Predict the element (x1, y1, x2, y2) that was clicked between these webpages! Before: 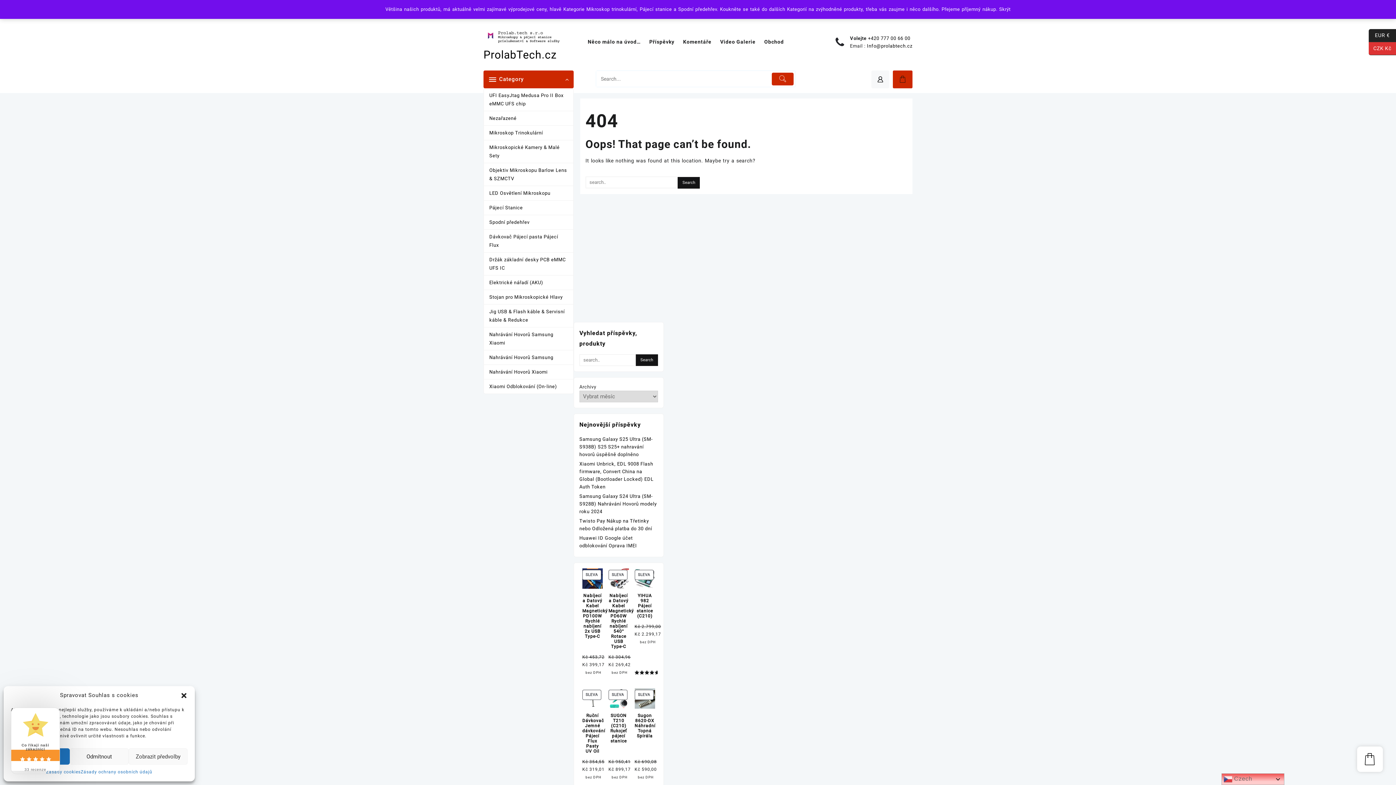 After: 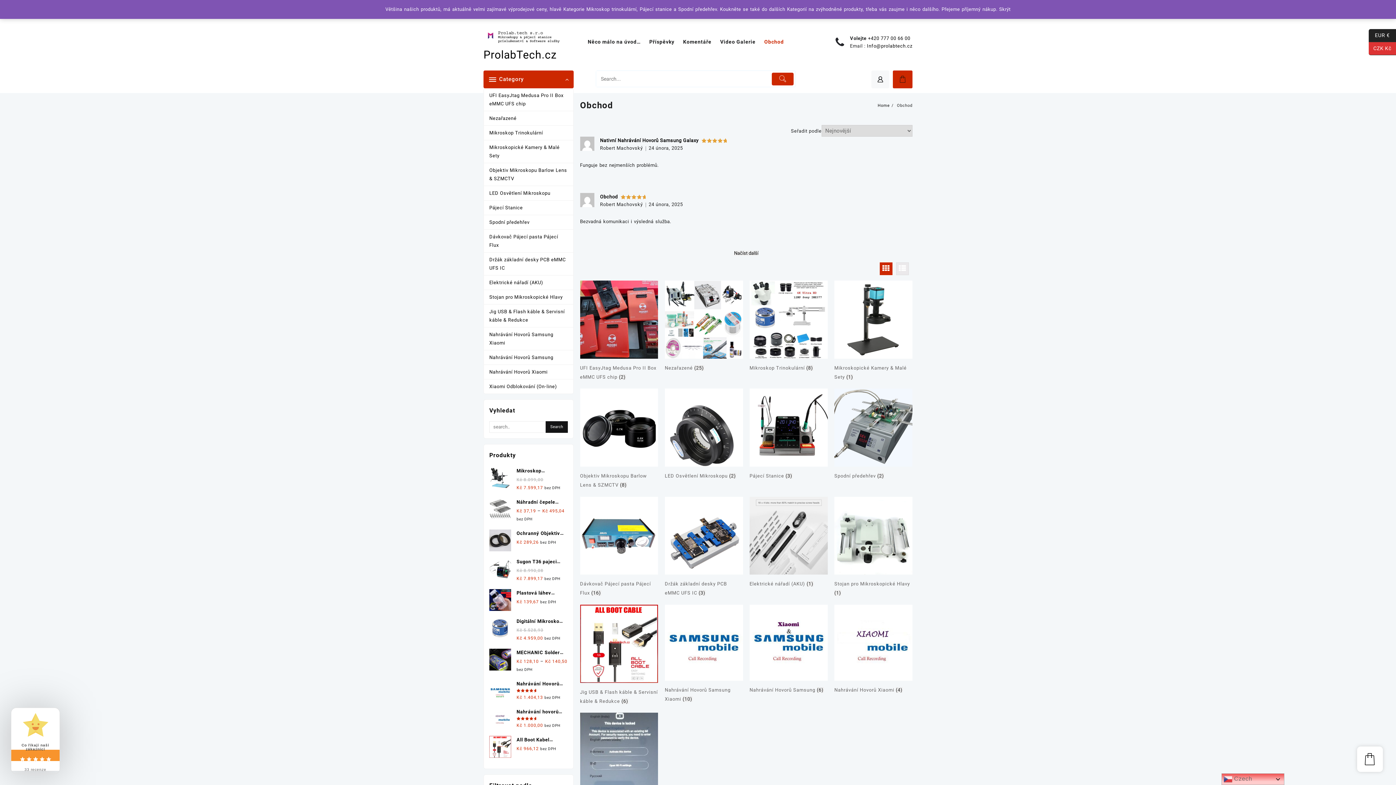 Action: label: Obchod bbox: (764, 33, 791, 50)